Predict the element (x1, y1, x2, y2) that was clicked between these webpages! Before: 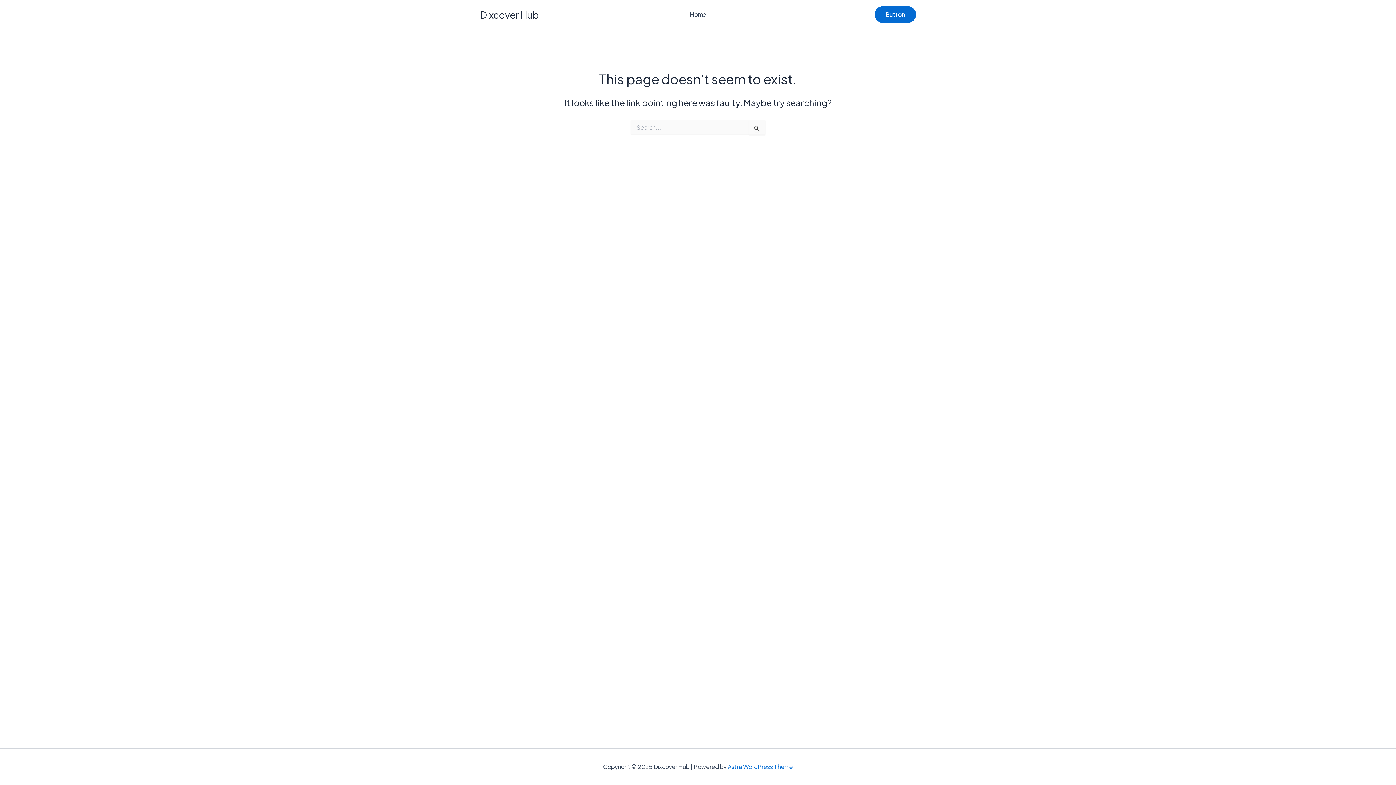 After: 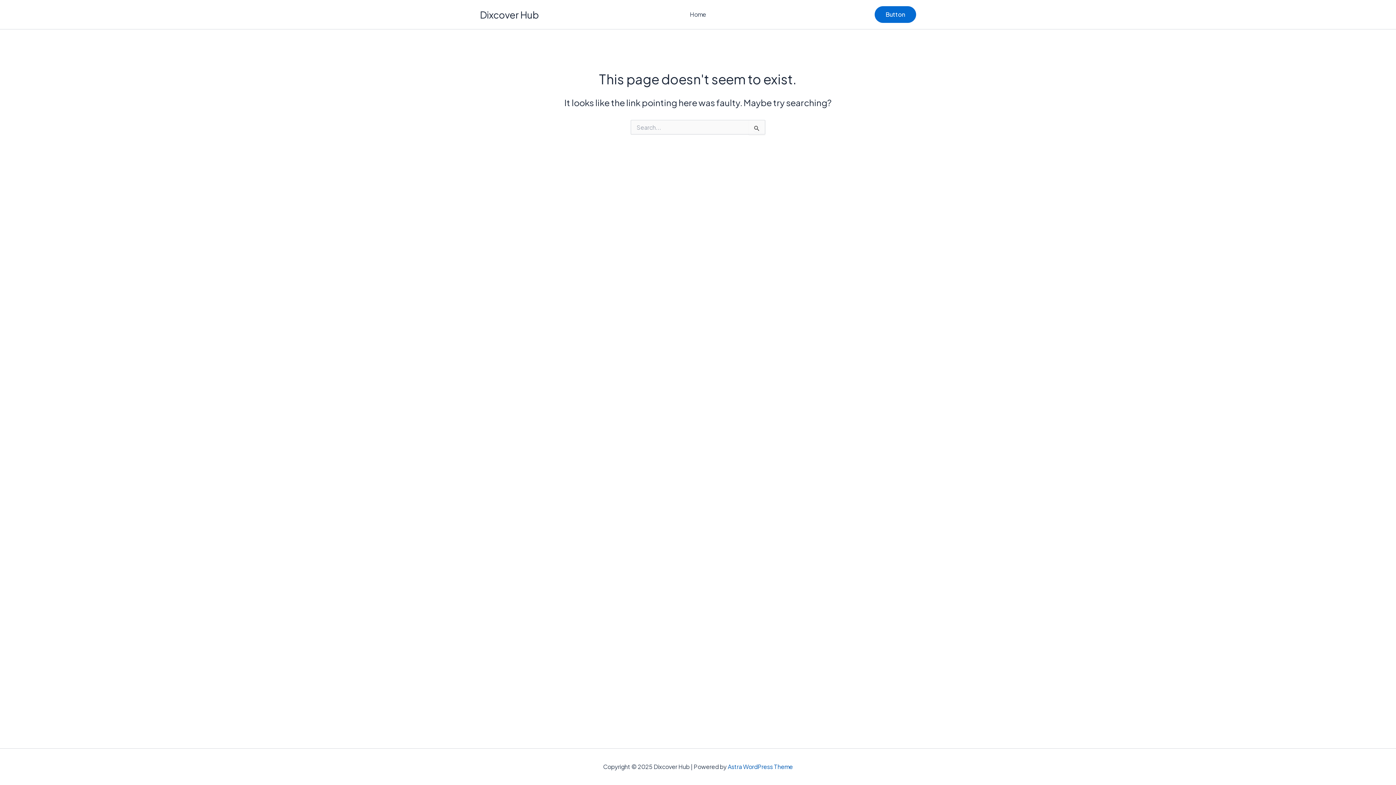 Action: bbox: (728, 763, 793, 770) label: Astra WordPress Theme